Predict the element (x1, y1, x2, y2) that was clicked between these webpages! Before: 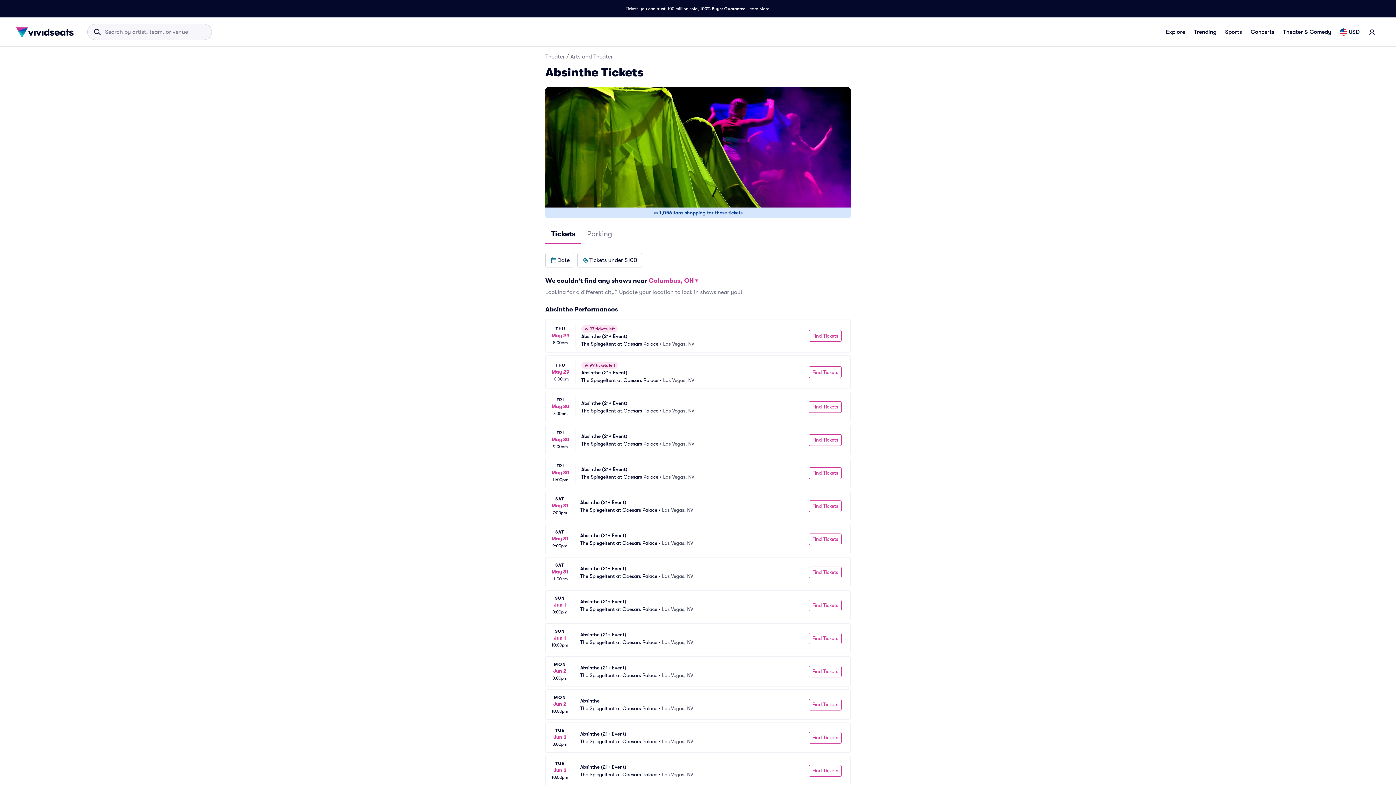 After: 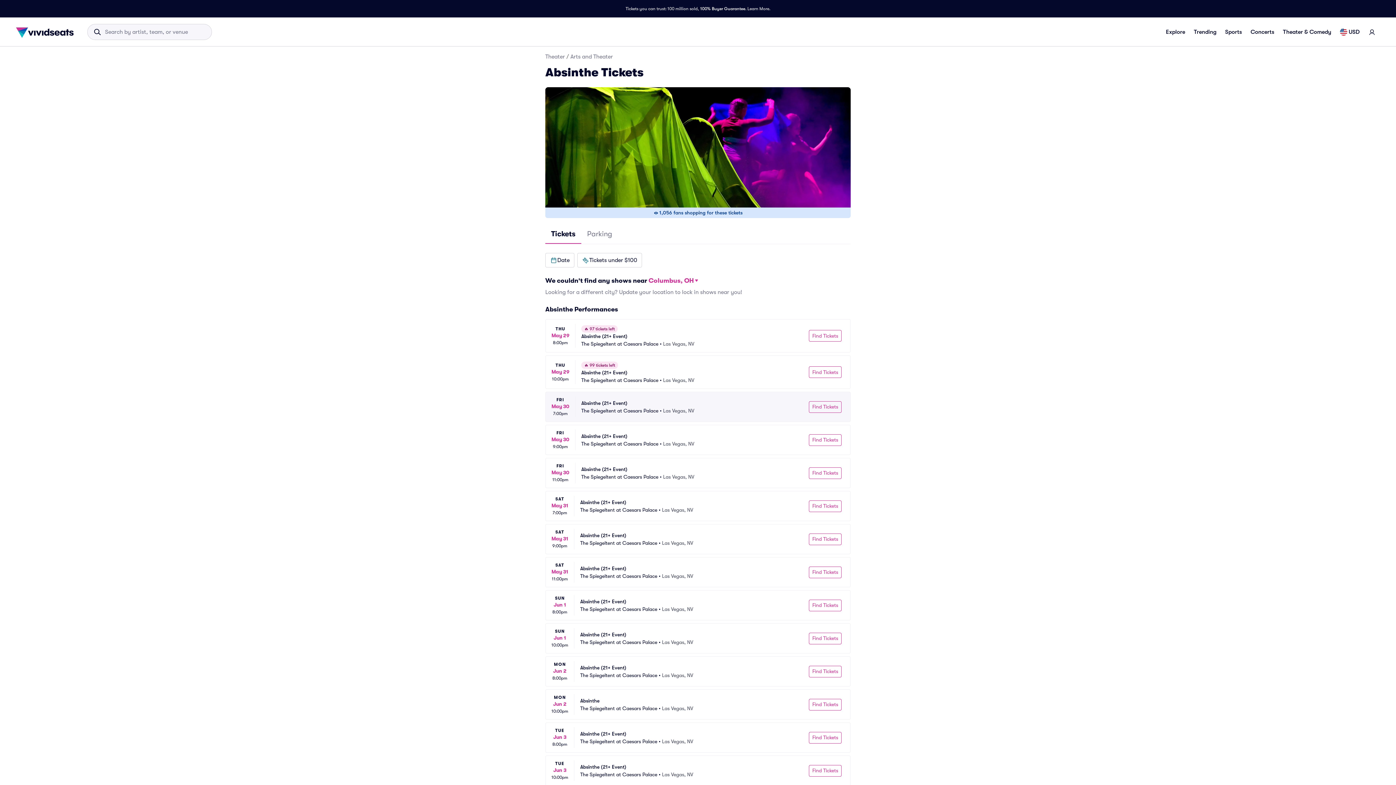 Action: label: FRI
May 30
7:00pm
Absinthe (21+ Event)
The Spiegeltent at Caesars Palace
 • 
Las Vegas, NV
Find Tickets bbox: (545, 392, 850, 422)